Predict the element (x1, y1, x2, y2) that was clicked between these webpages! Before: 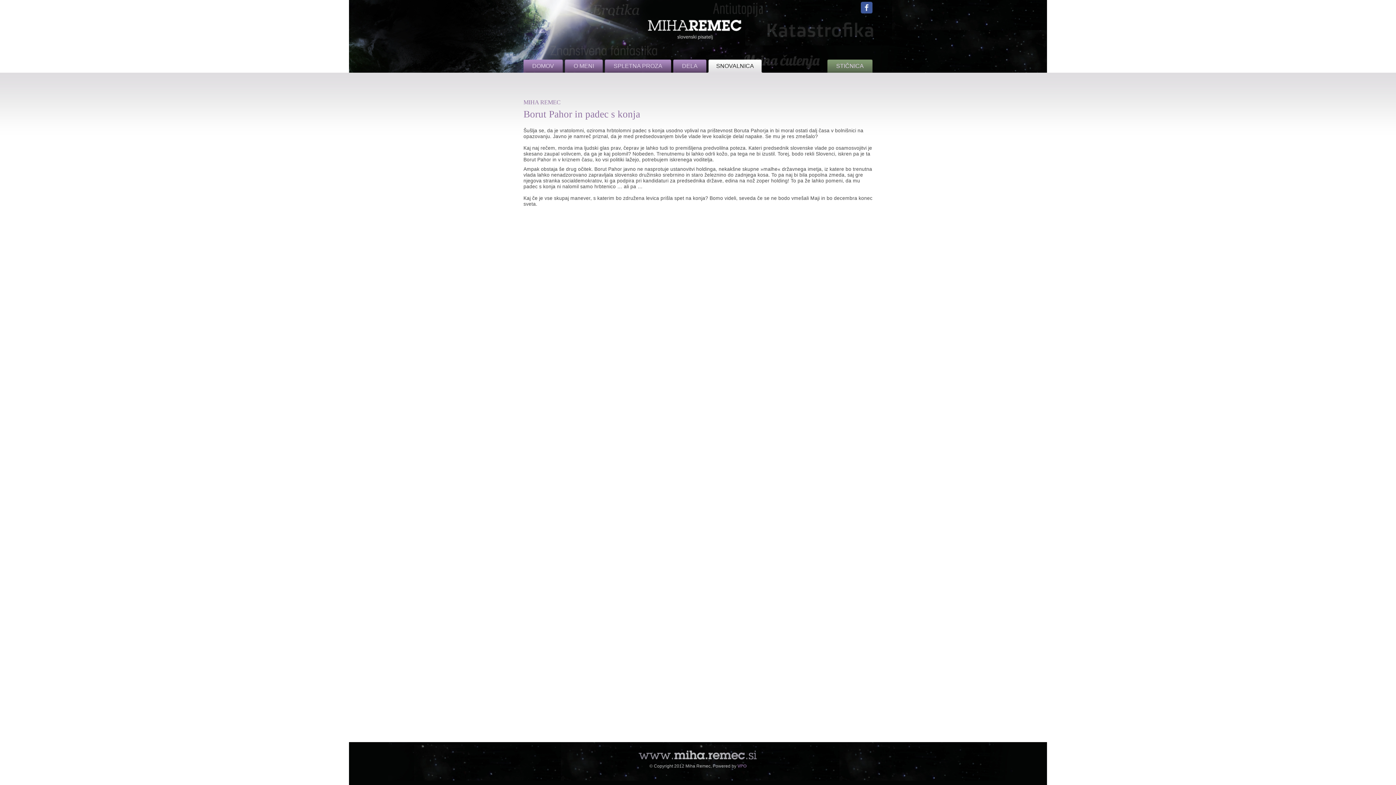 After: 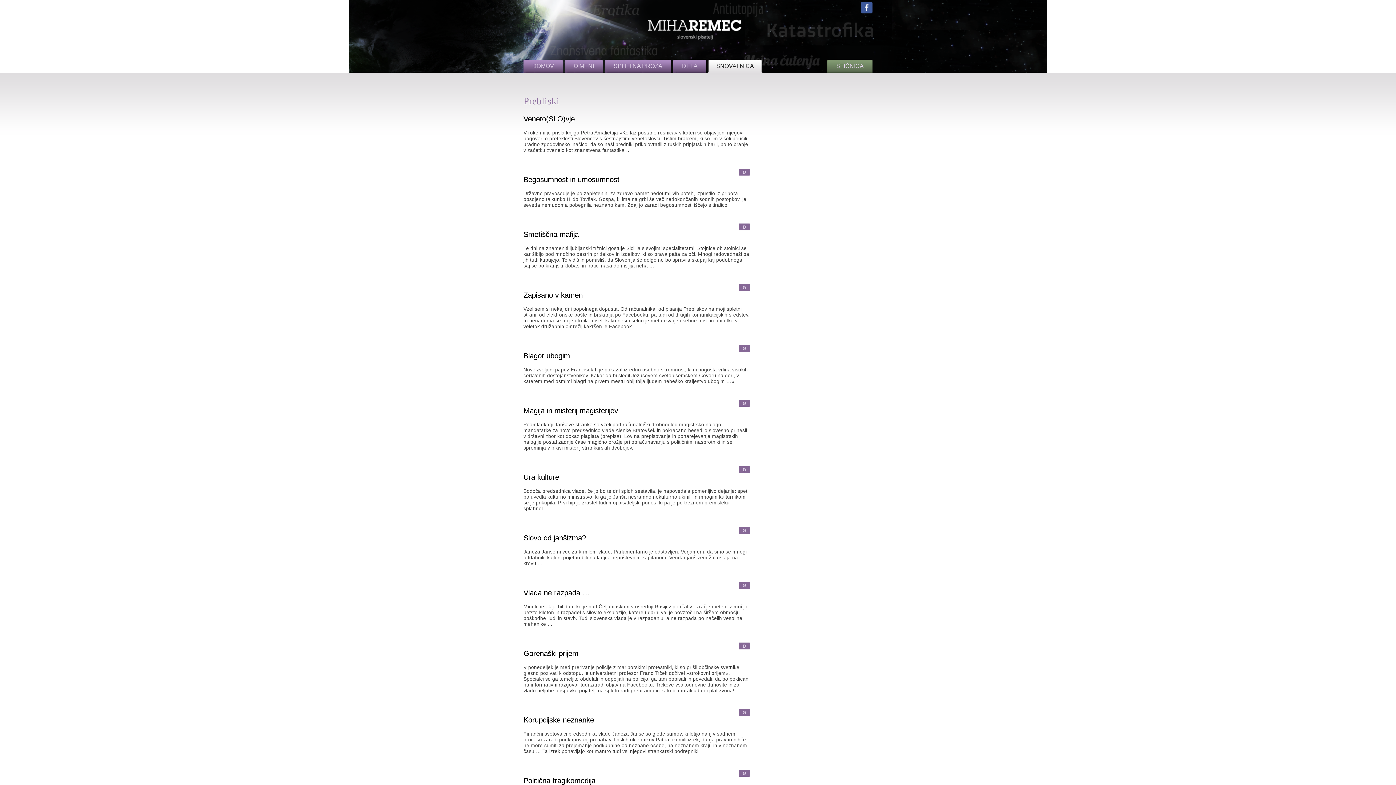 Action: bbox: (716, 62, 754, 69) label: SNOVALNICA